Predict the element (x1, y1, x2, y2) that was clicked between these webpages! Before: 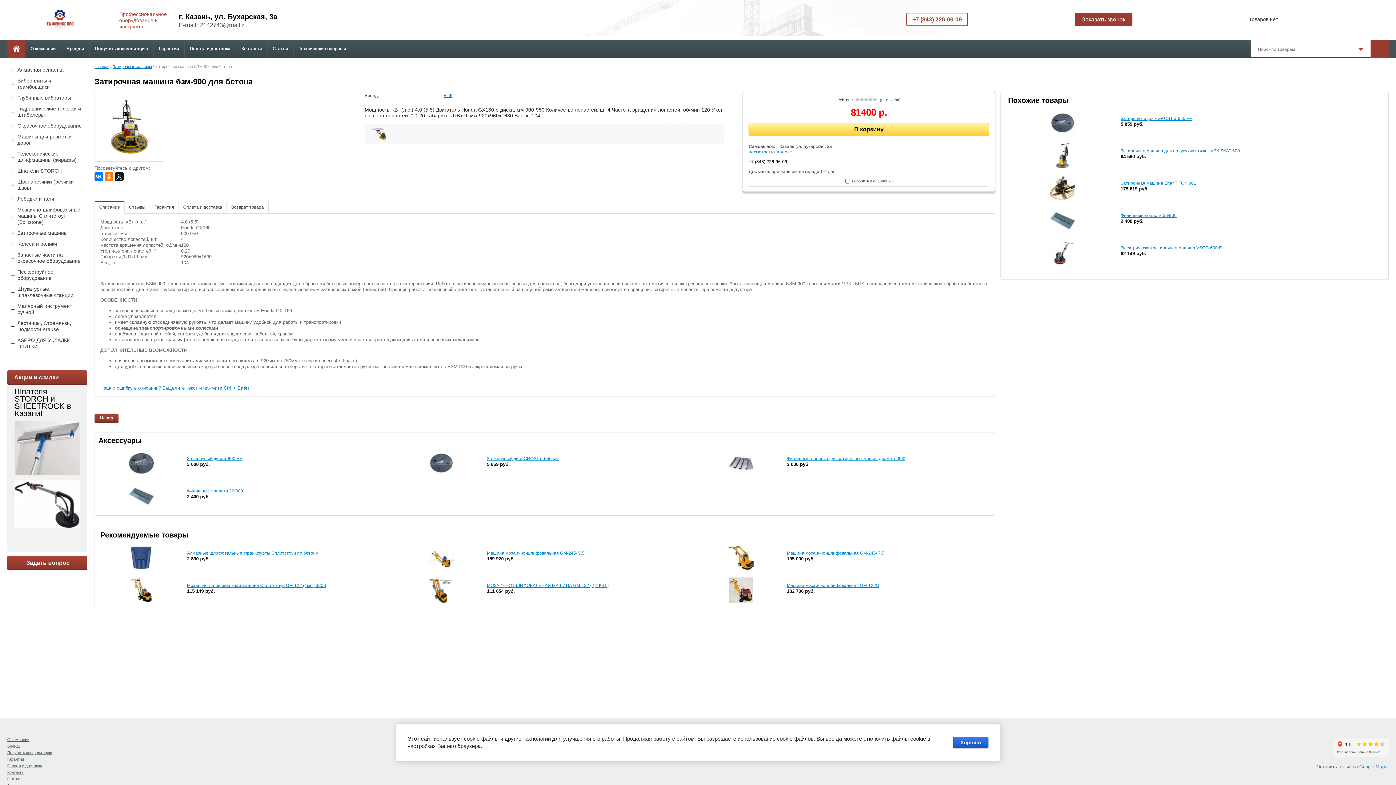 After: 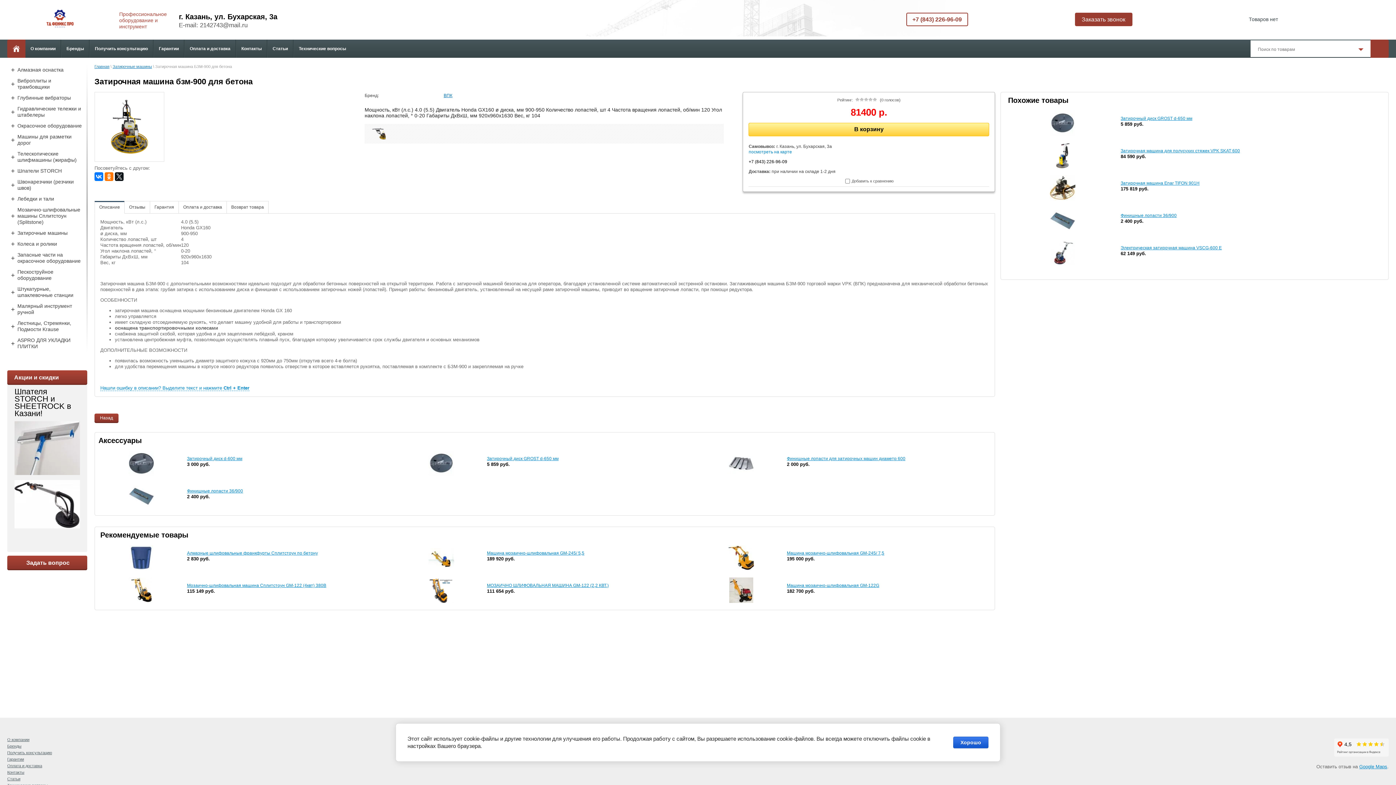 Action: label: посмотреть на карте bbox: (748, 149, 792, 154)